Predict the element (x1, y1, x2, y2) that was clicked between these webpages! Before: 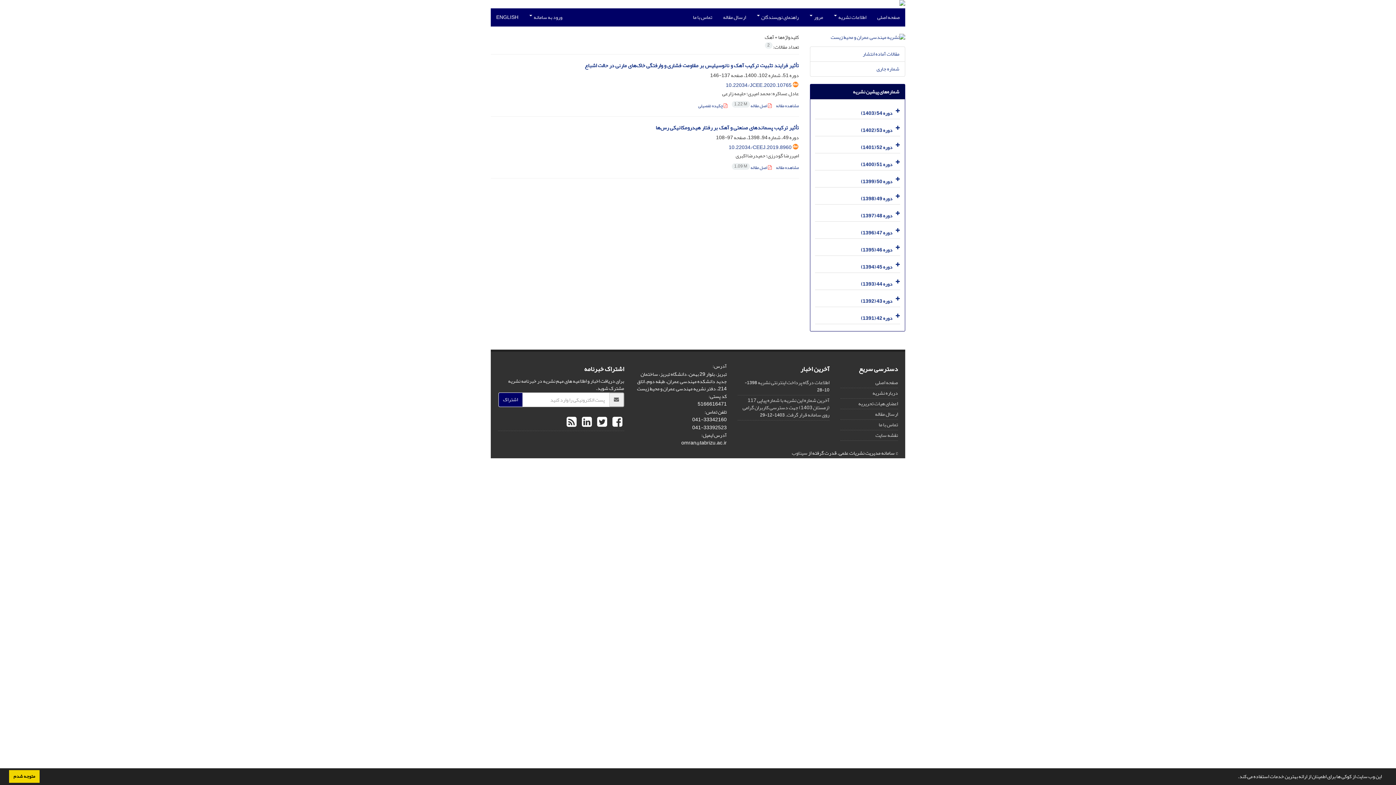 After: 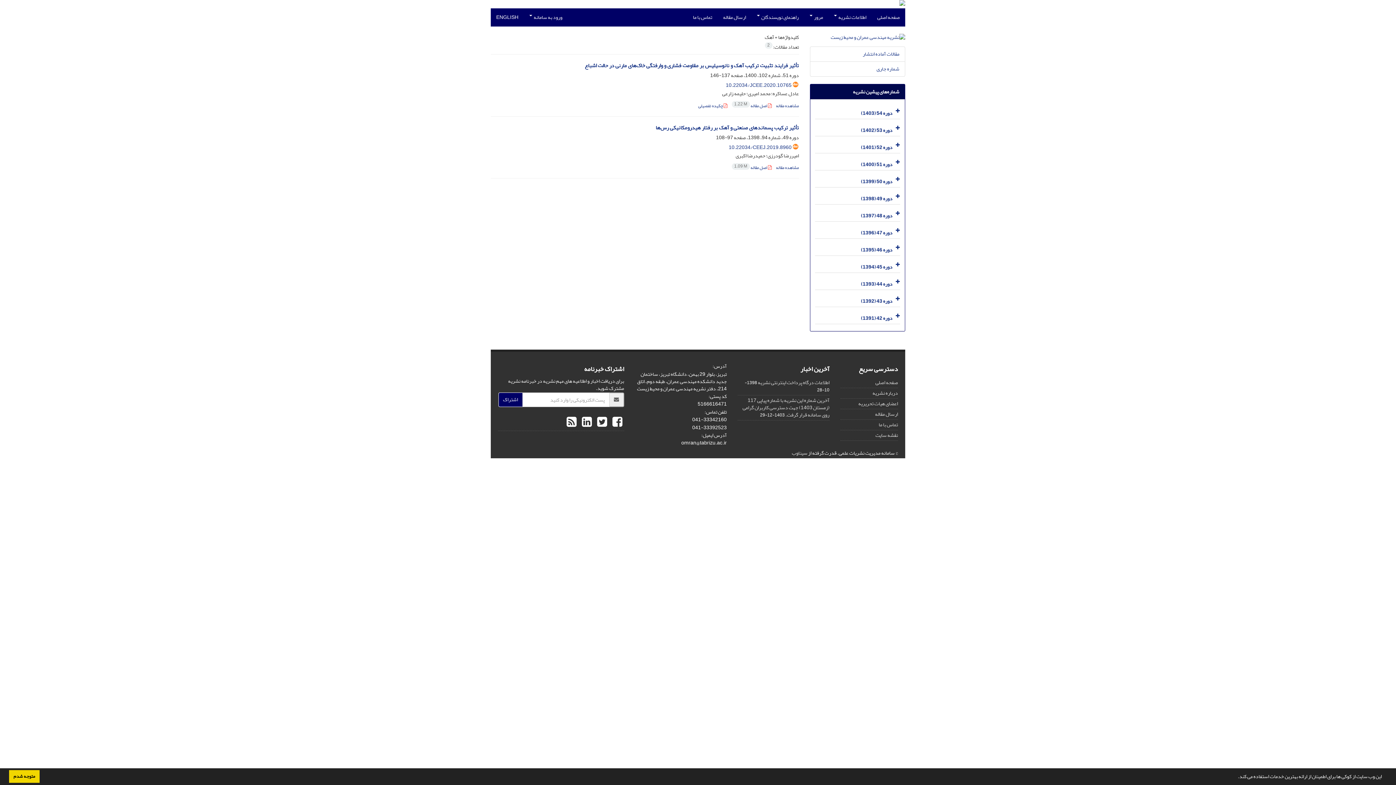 Action: bbox: (578, 409, 593, 435) label:  